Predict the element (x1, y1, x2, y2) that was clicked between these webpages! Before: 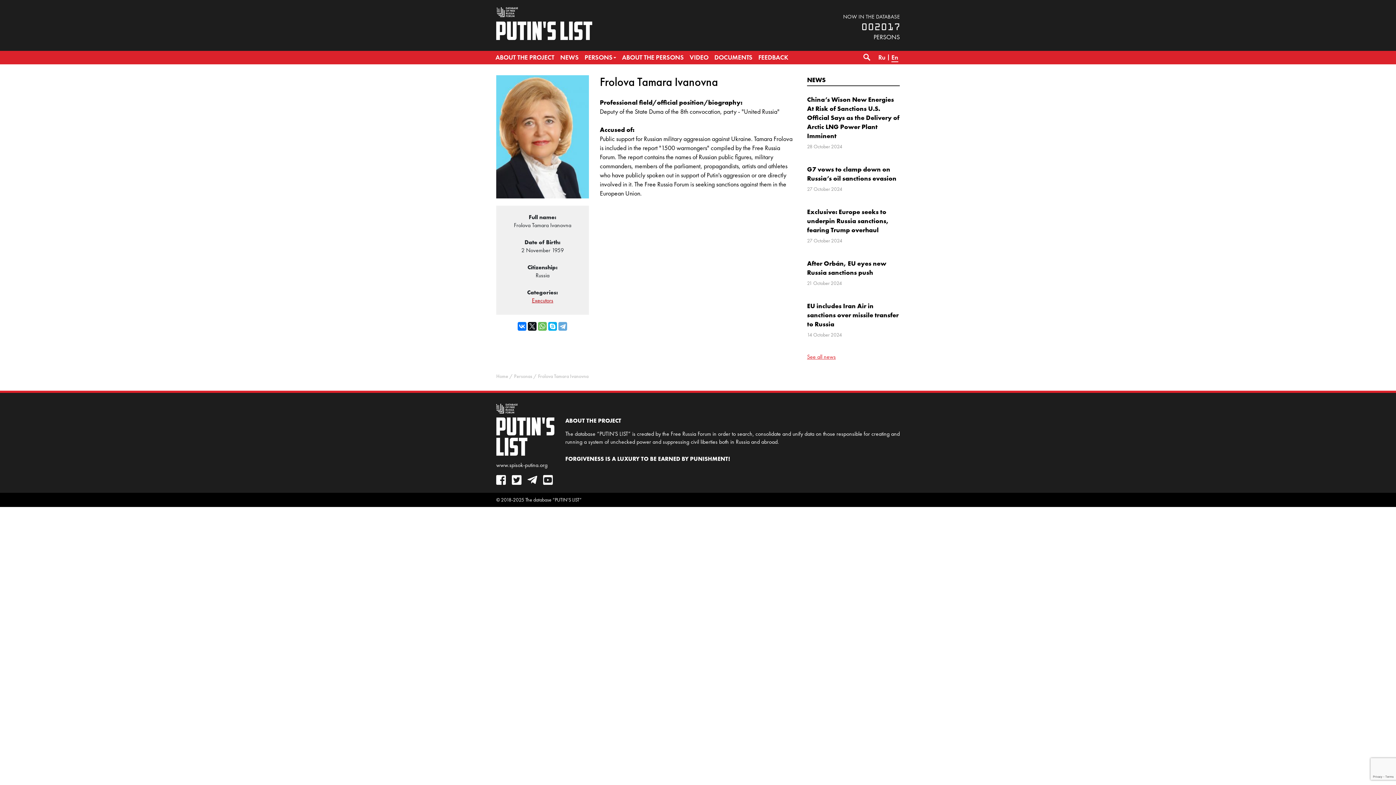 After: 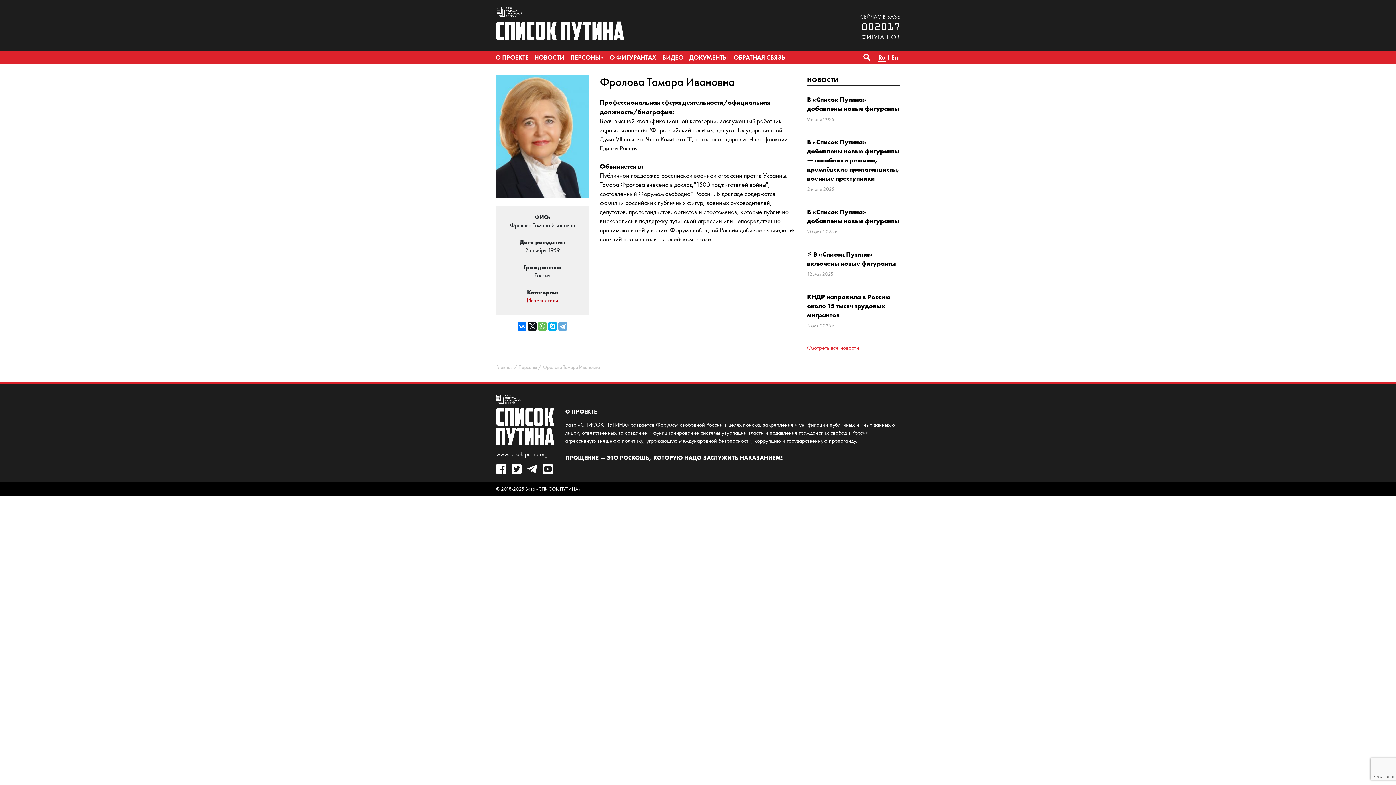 Action: bbox: (877, 50, 887, 64) label: Ru